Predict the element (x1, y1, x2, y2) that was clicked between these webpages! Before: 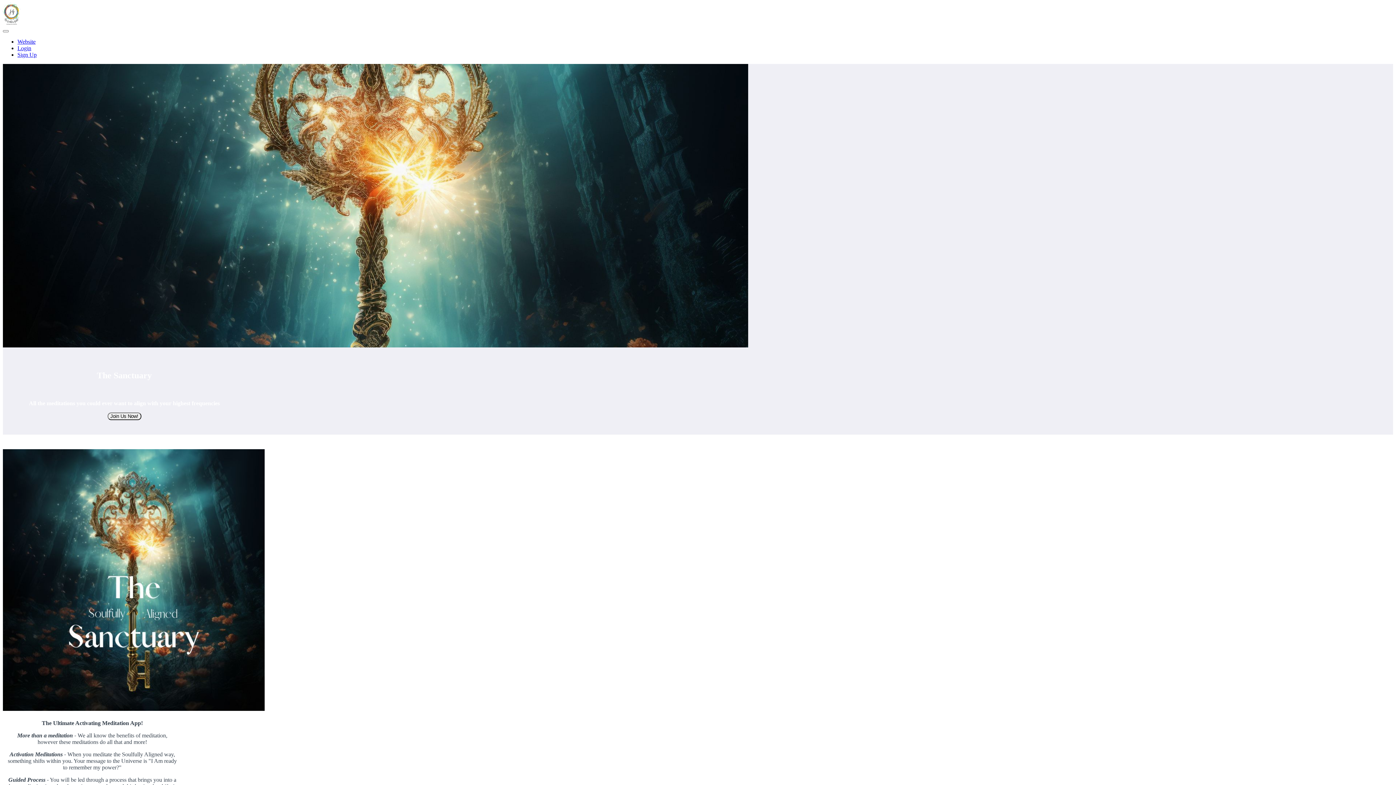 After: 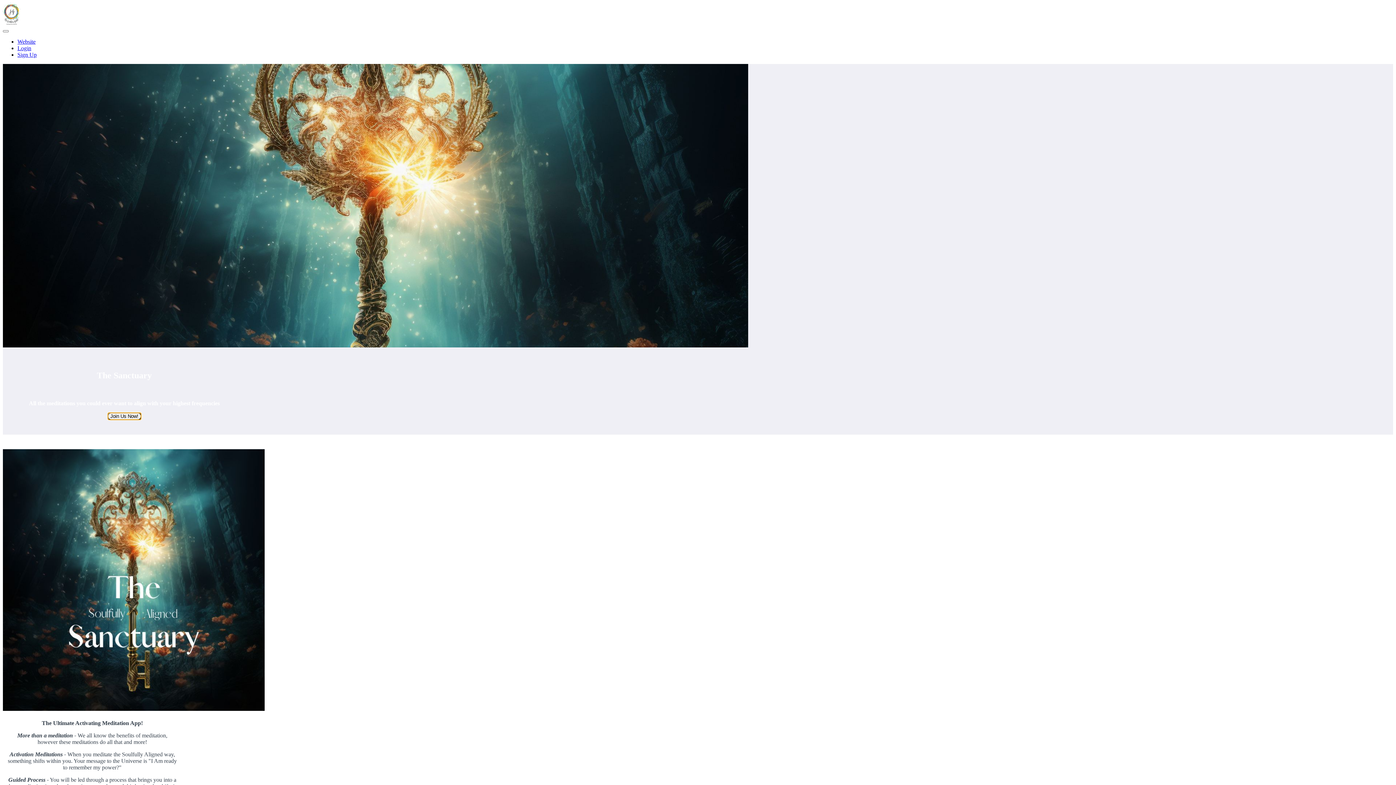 Action: bbox: (107, 413, 141, 419) label: Join Us Now!